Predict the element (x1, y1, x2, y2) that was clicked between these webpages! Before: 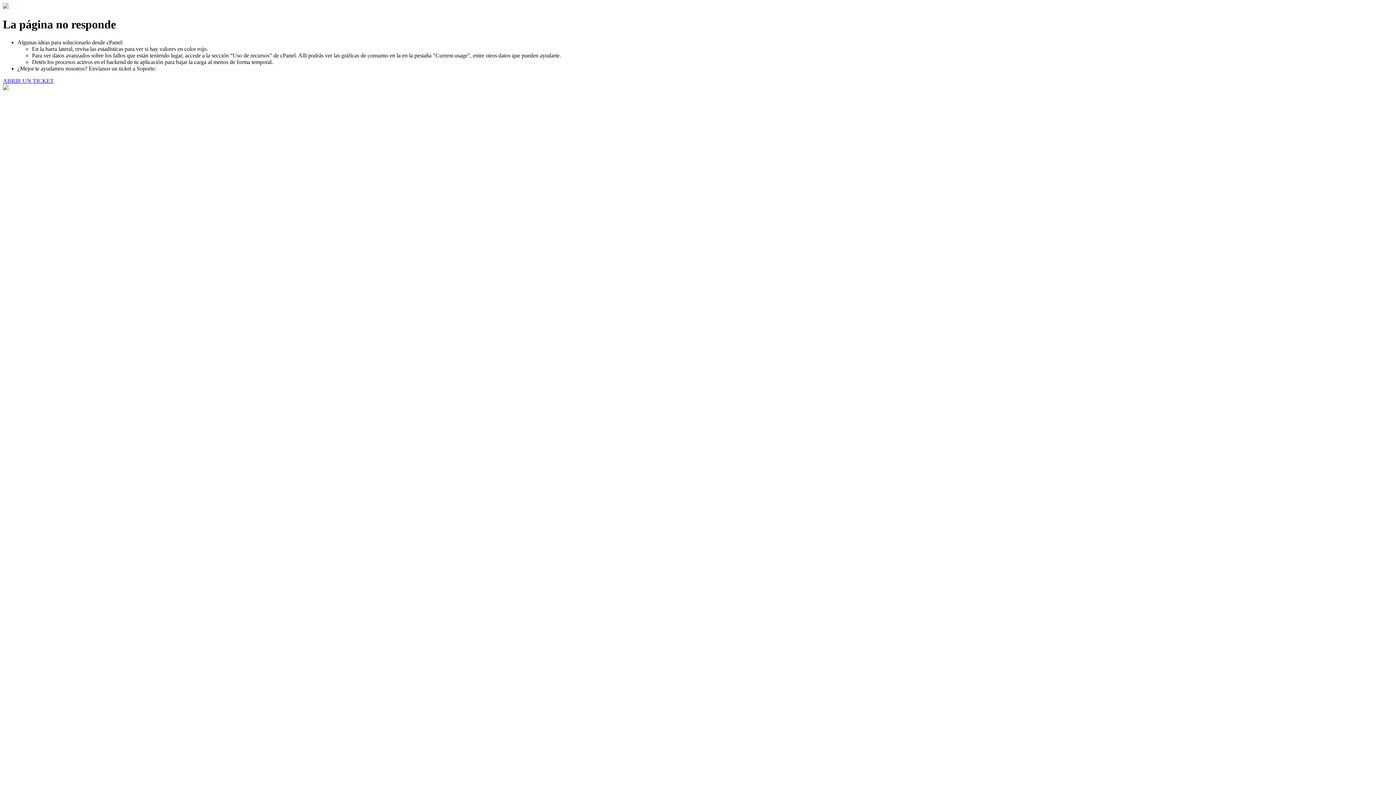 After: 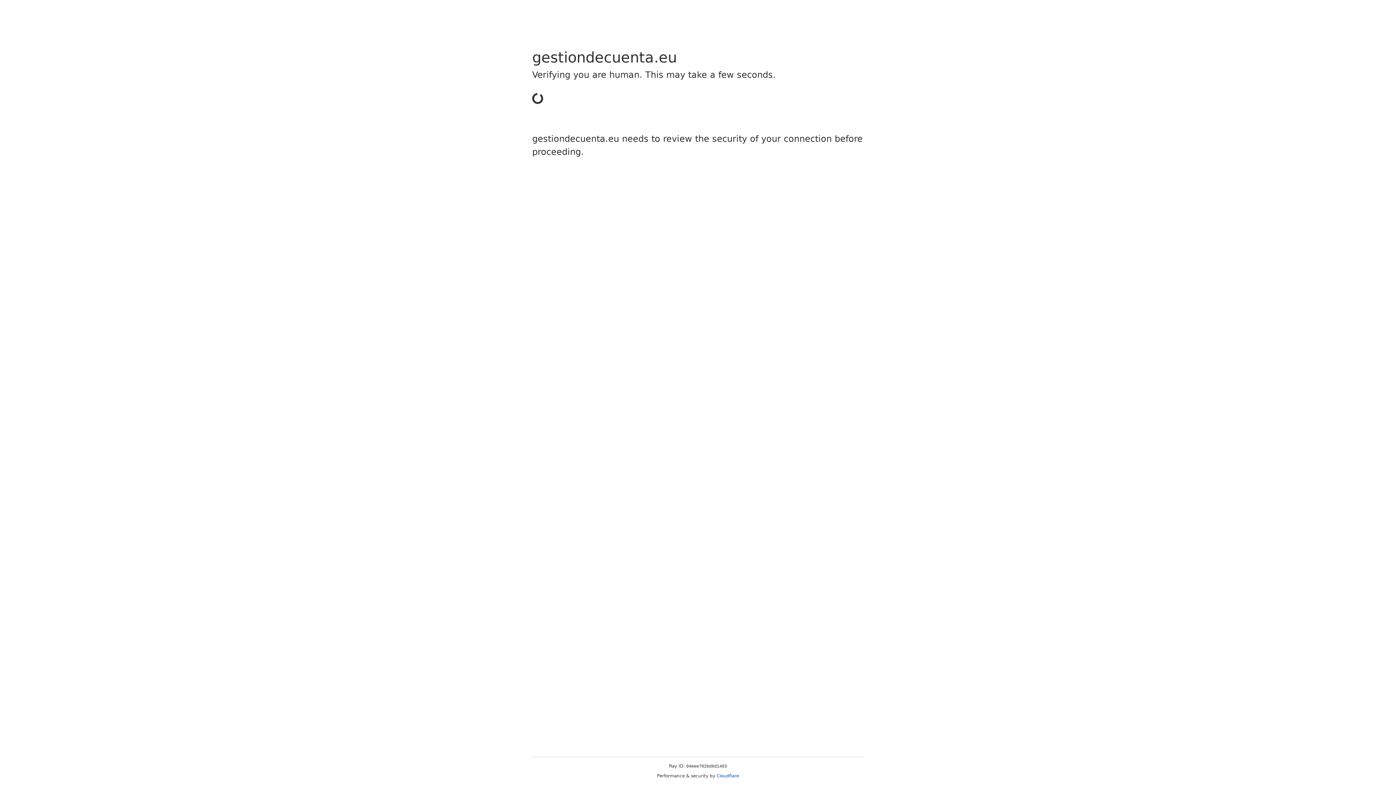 Action: label: ABRIR UN TICKET bbox: (2, 77, 53, 83)